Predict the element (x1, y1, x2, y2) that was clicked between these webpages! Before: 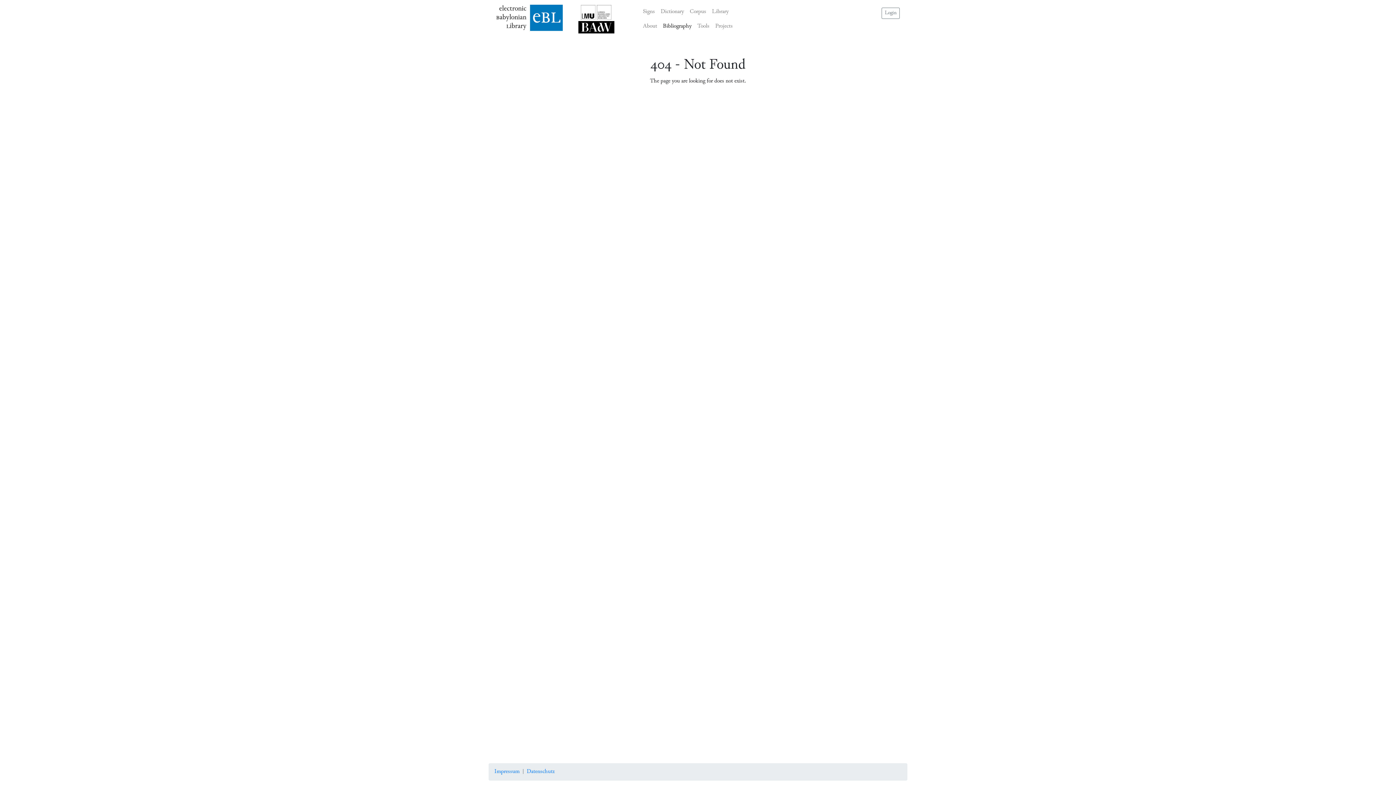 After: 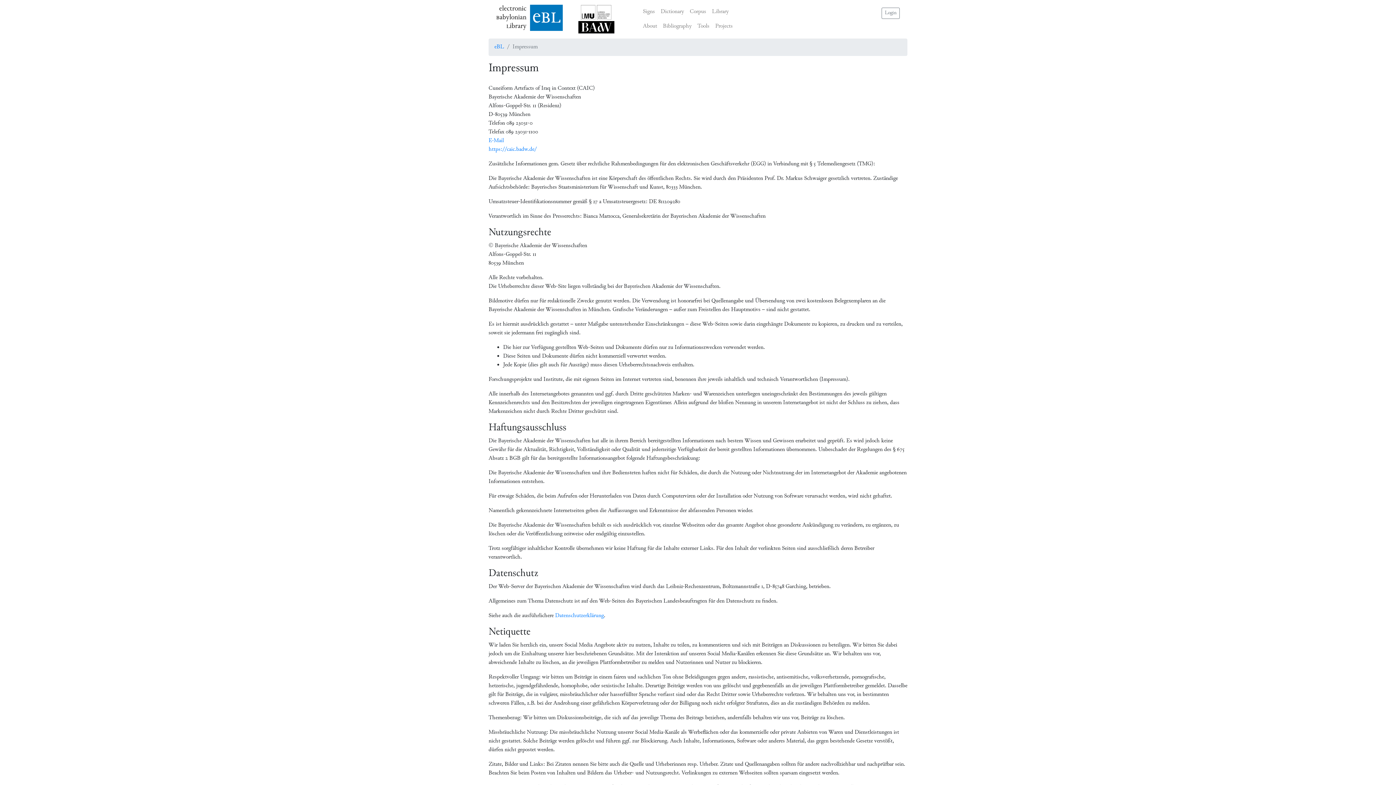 Action: bbox: (494, 768, 519, 776) label: Impressum